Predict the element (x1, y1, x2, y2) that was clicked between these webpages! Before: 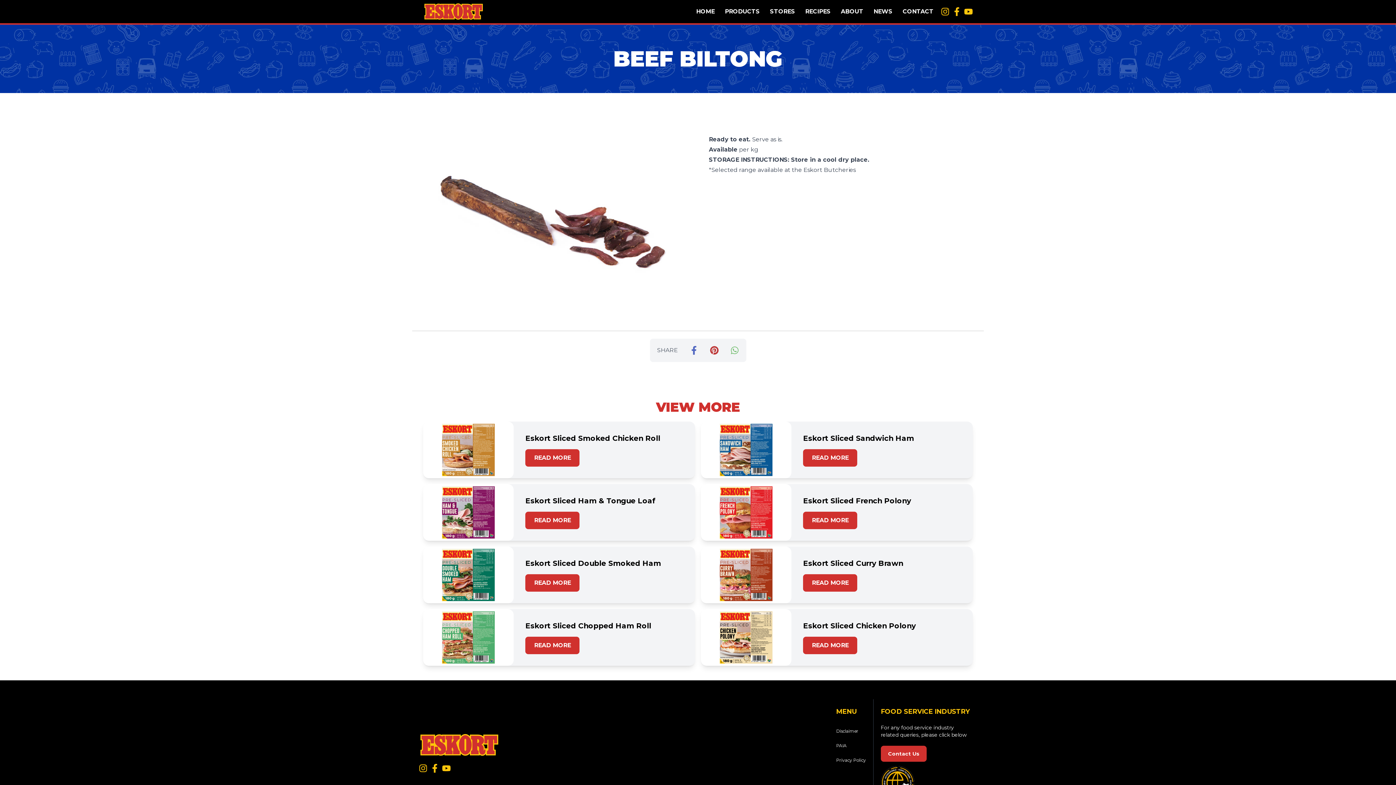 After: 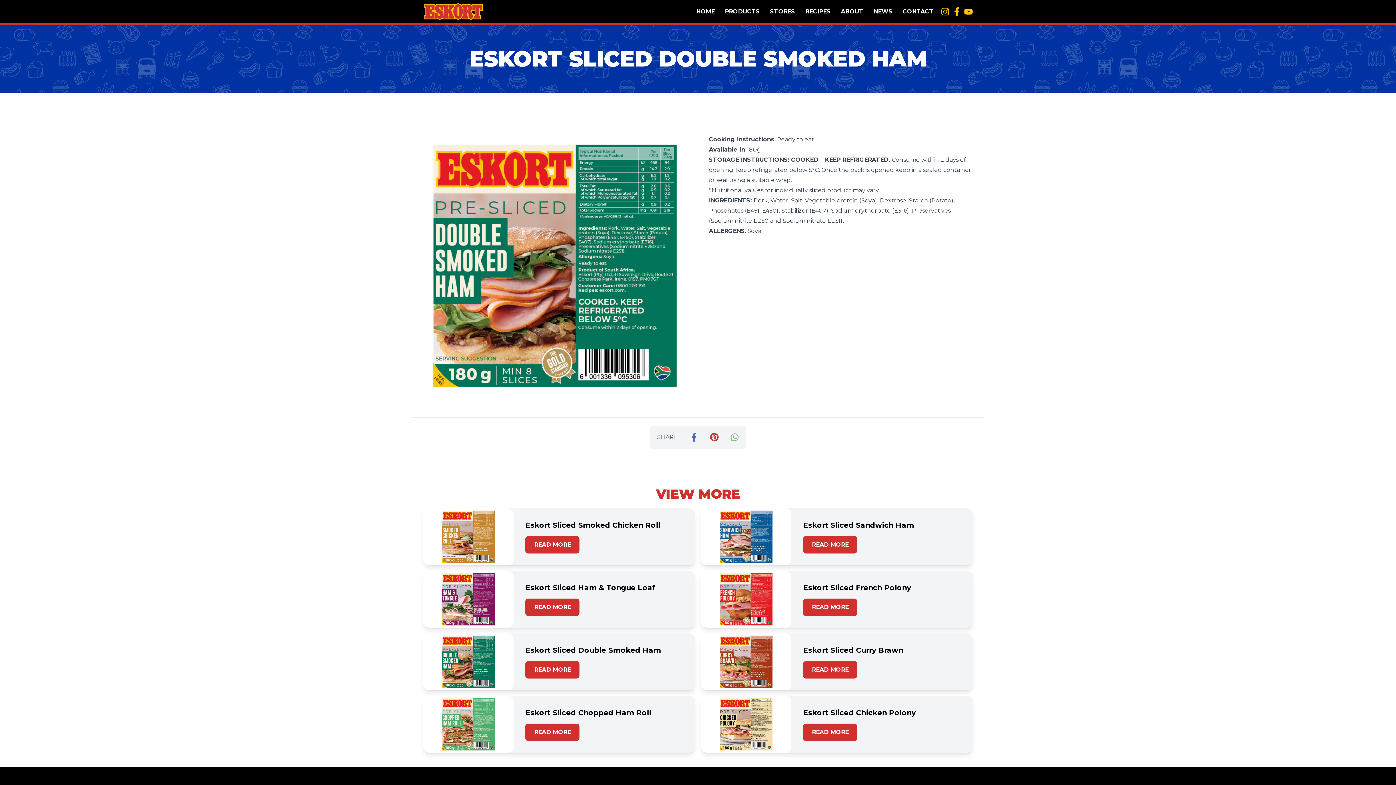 Action: bbox: (423, 546, 513, 603)